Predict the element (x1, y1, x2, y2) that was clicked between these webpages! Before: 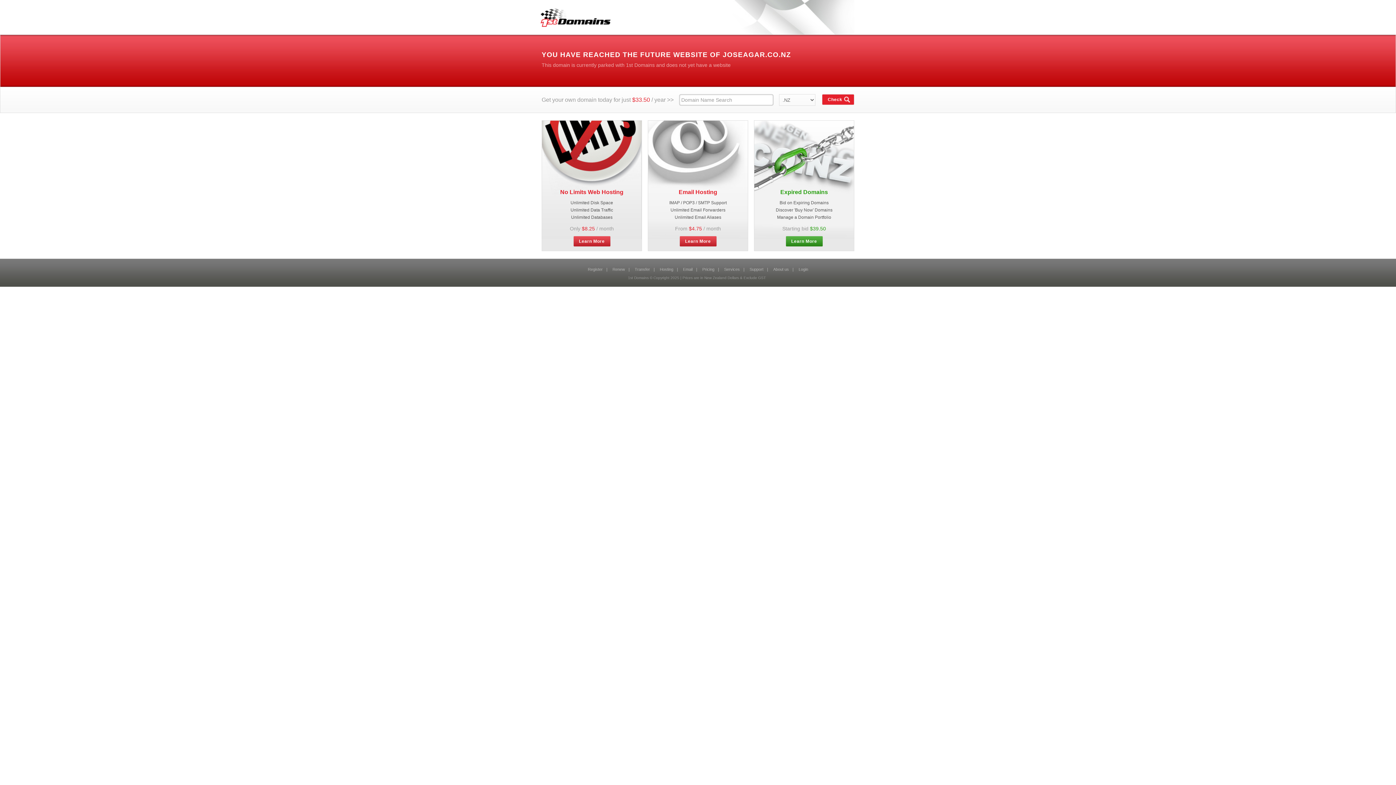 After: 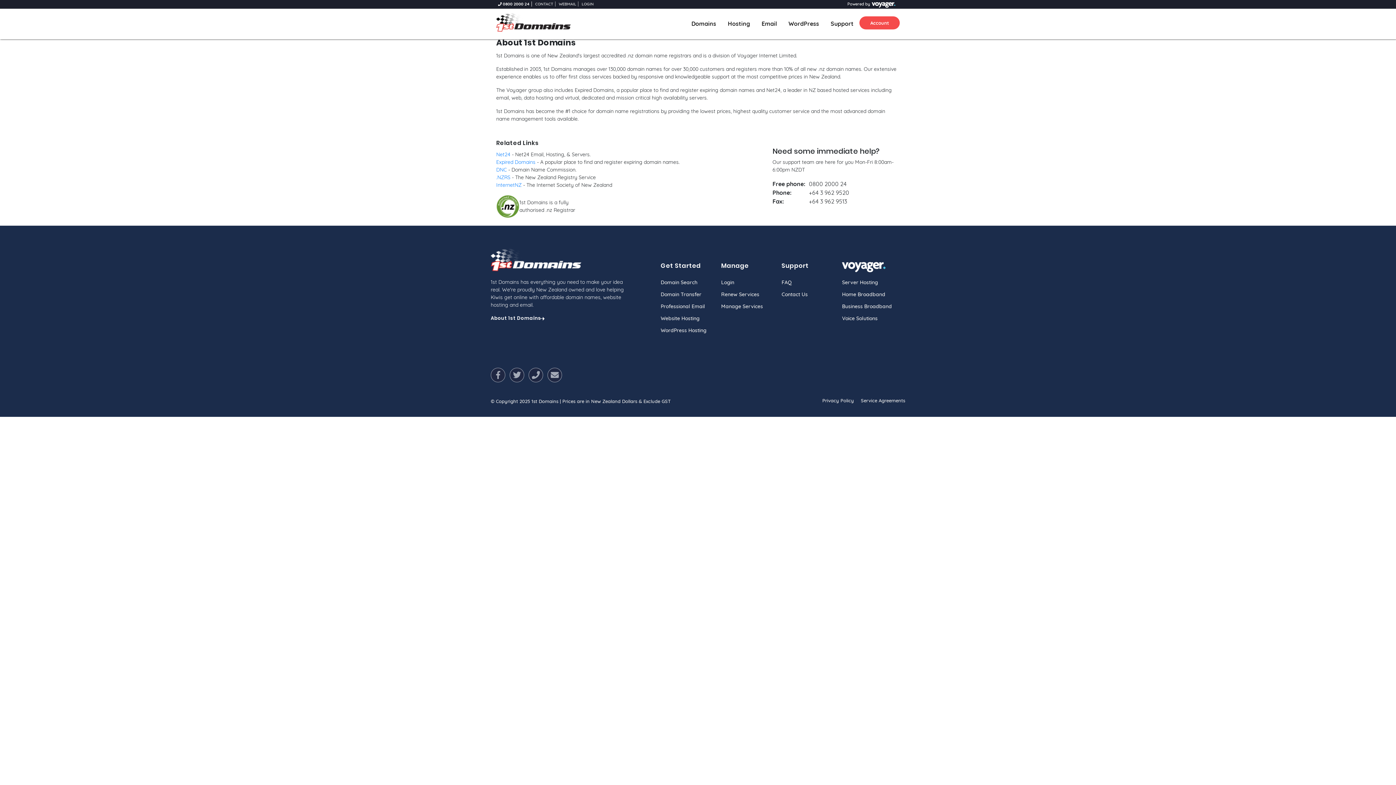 Action: label: About us bbox: (773, 267, 789, 271)